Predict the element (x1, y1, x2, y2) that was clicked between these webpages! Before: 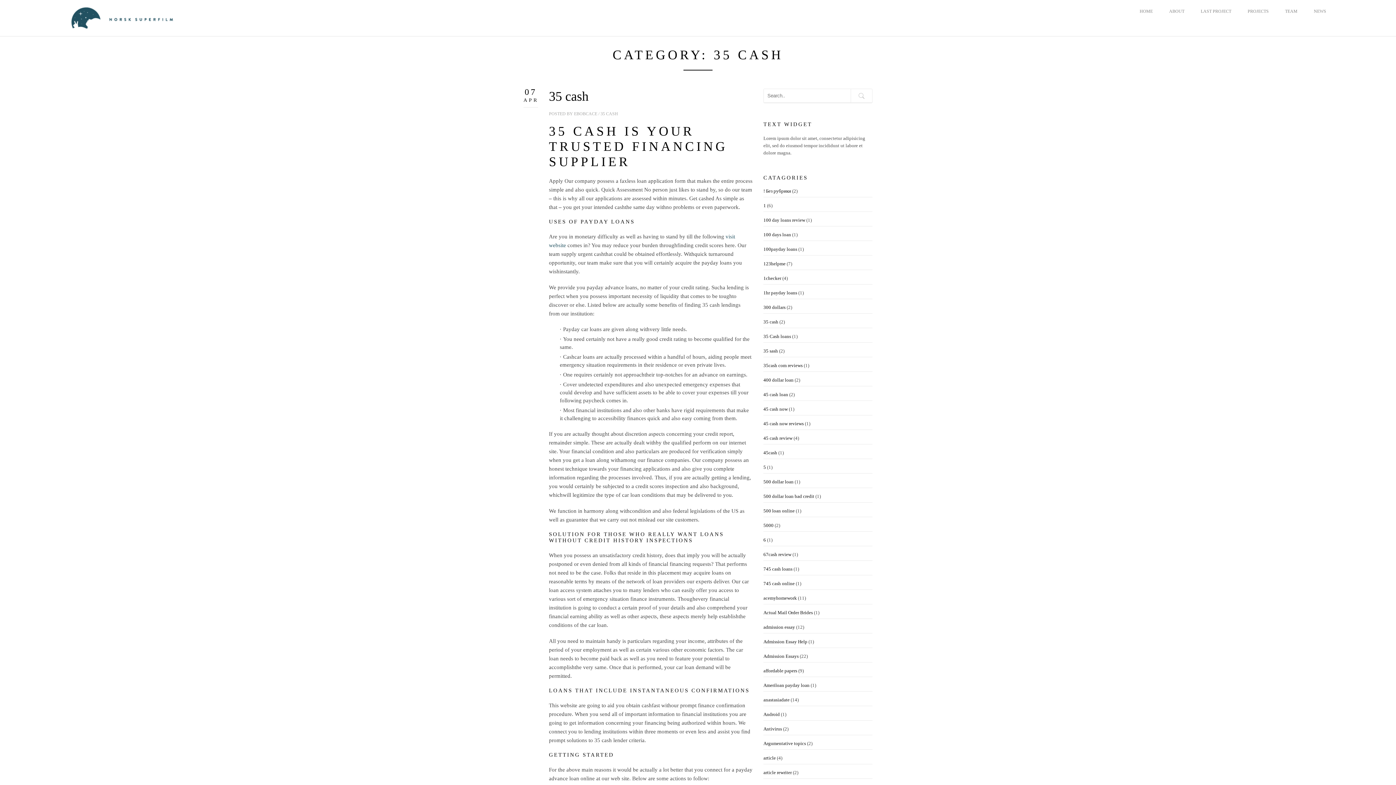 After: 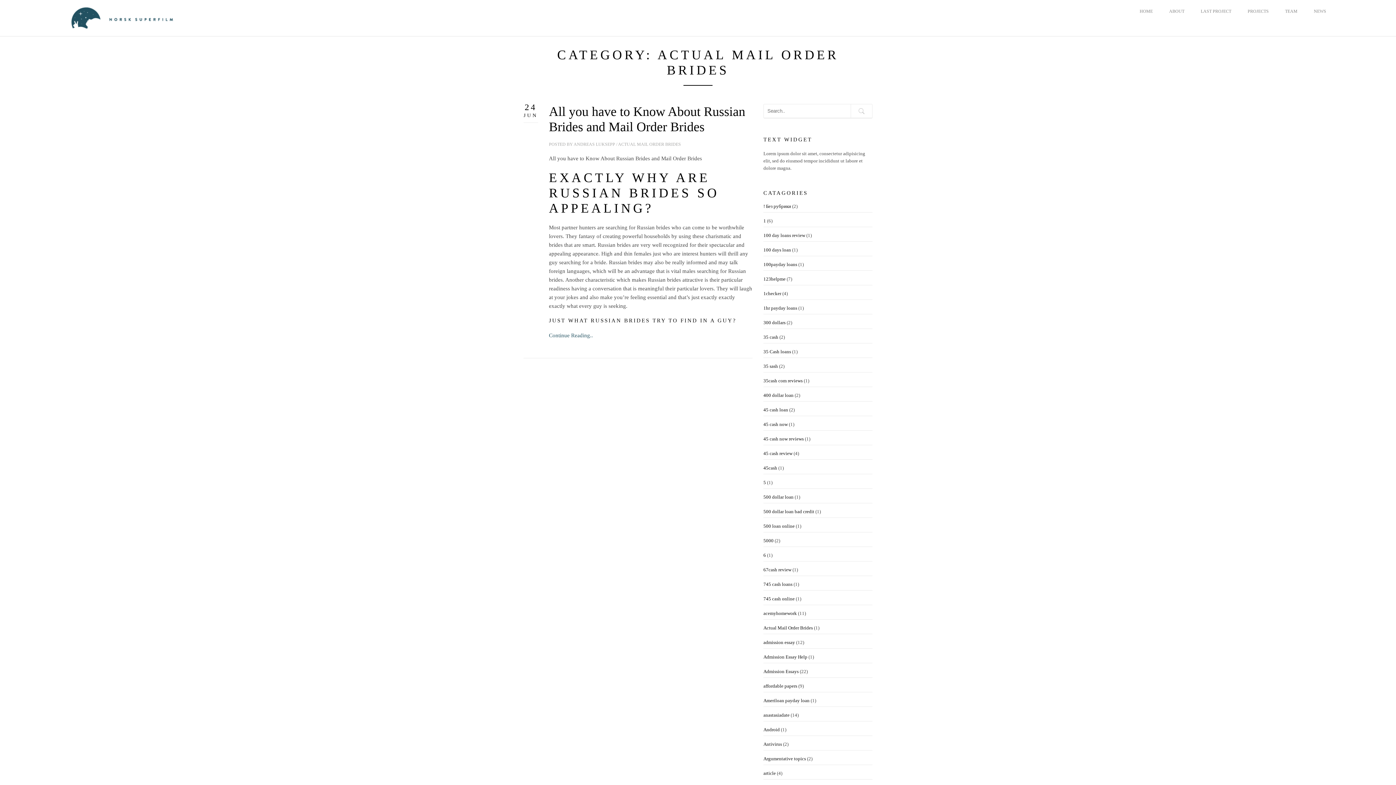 Action: label: Actual Mail Order Brides bbox: (763, 610, 813, 615)